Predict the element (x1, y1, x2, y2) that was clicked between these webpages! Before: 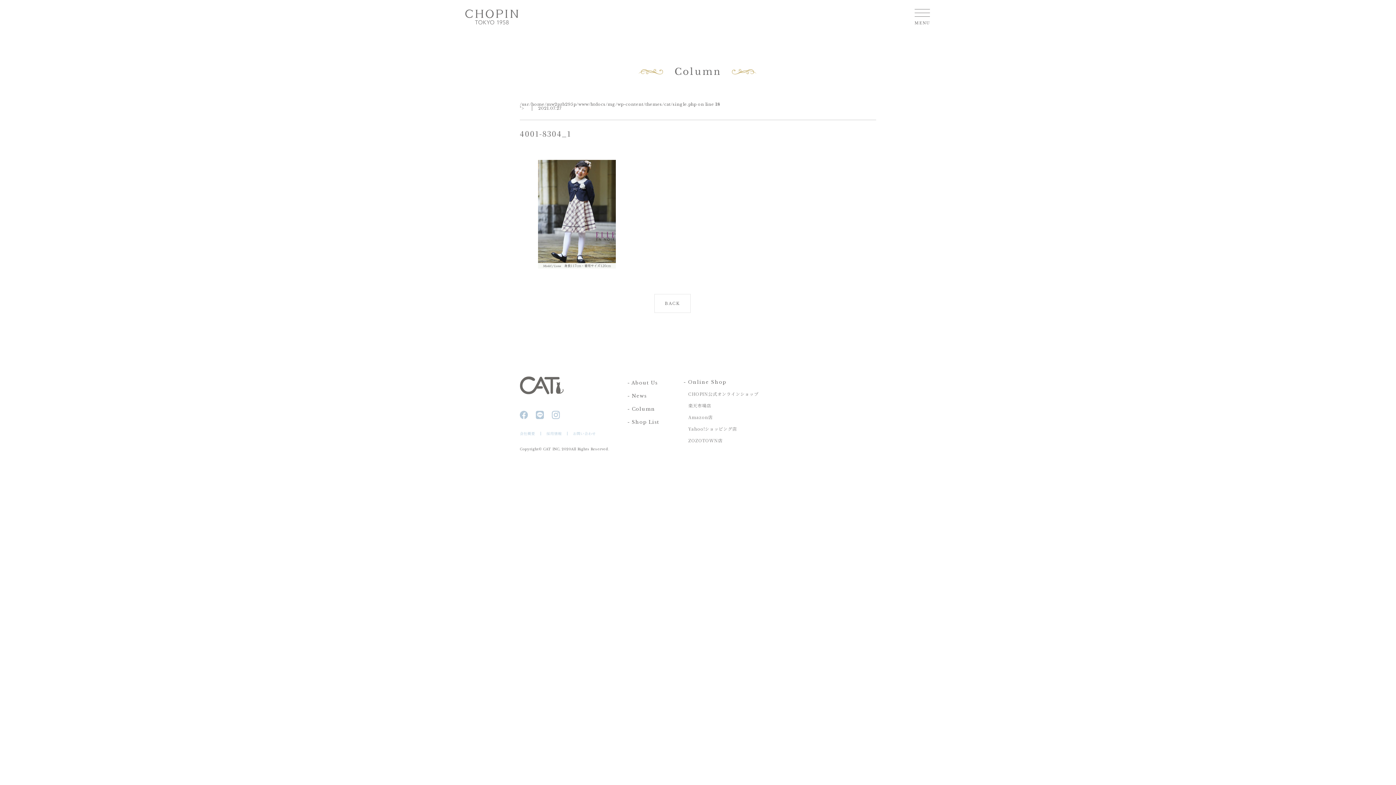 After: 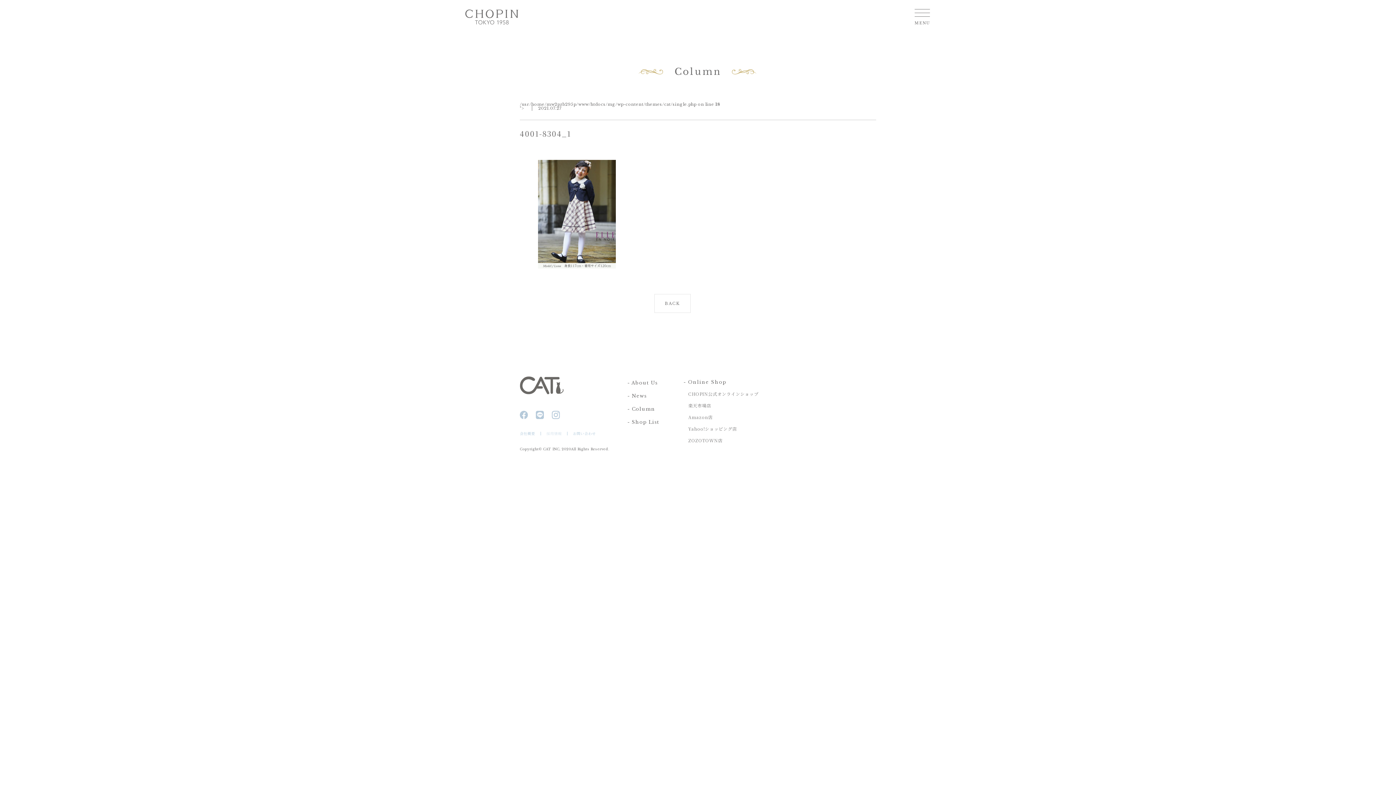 Action: bbox: (546, 431, 561, 435) label: 採用情報